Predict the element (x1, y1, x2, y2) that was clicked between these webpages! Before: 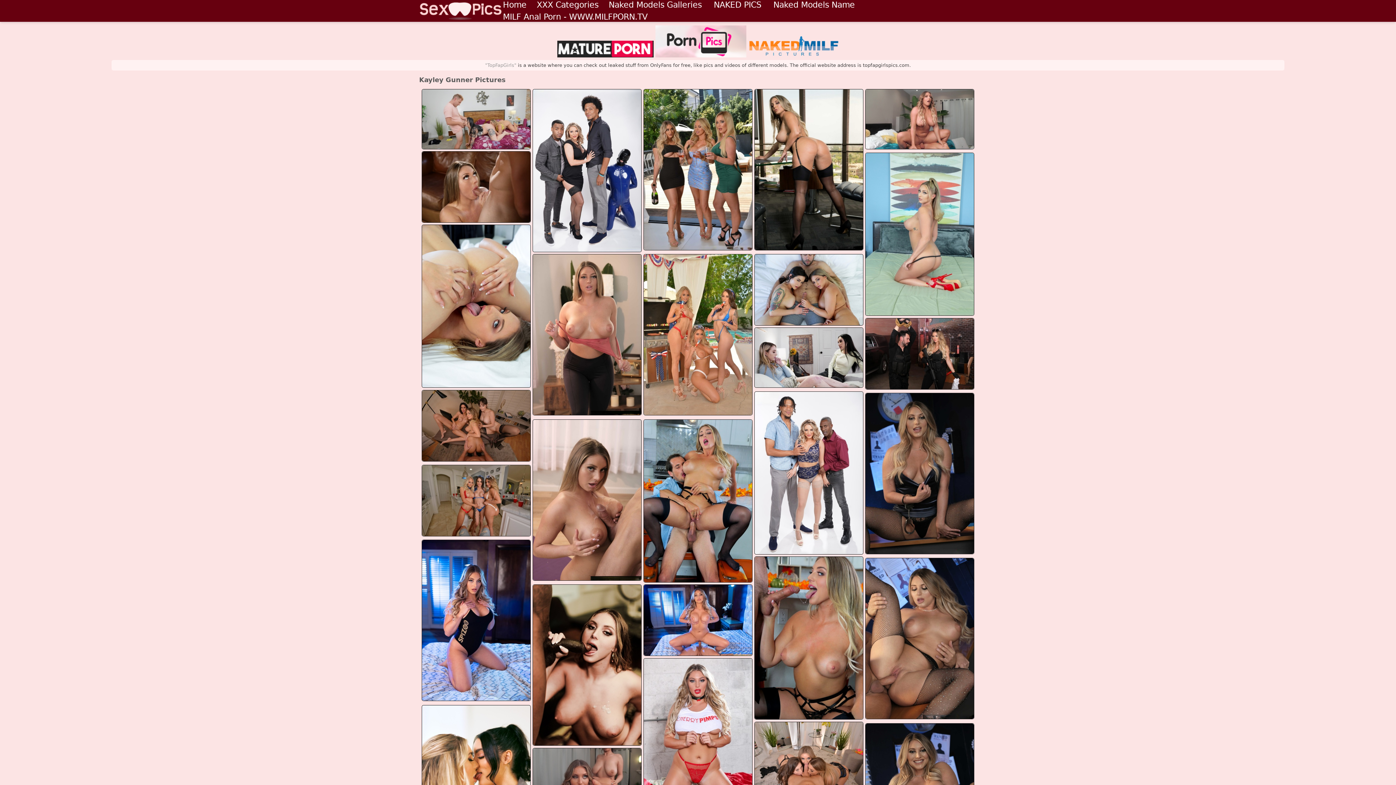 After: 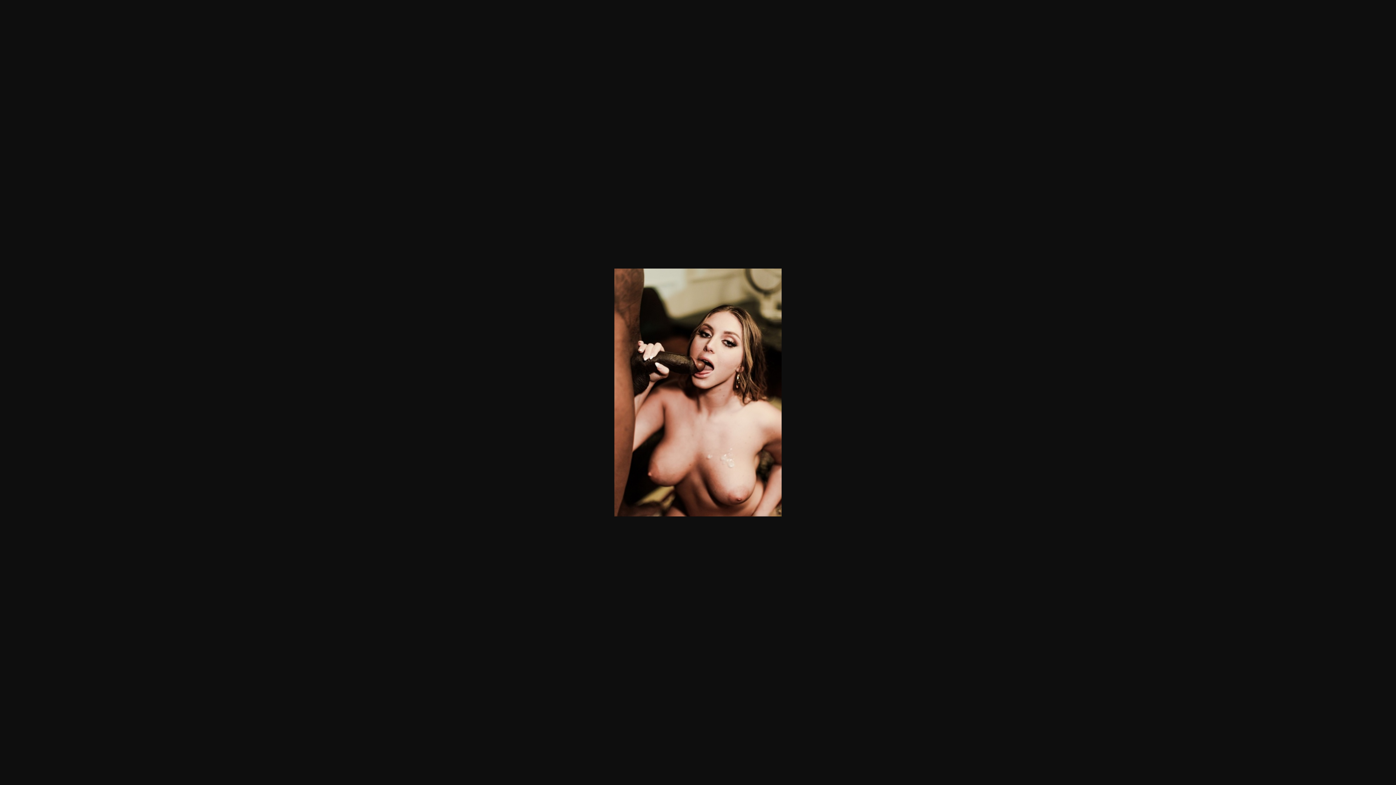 Action: bbox: (533, 585, 641, 745)